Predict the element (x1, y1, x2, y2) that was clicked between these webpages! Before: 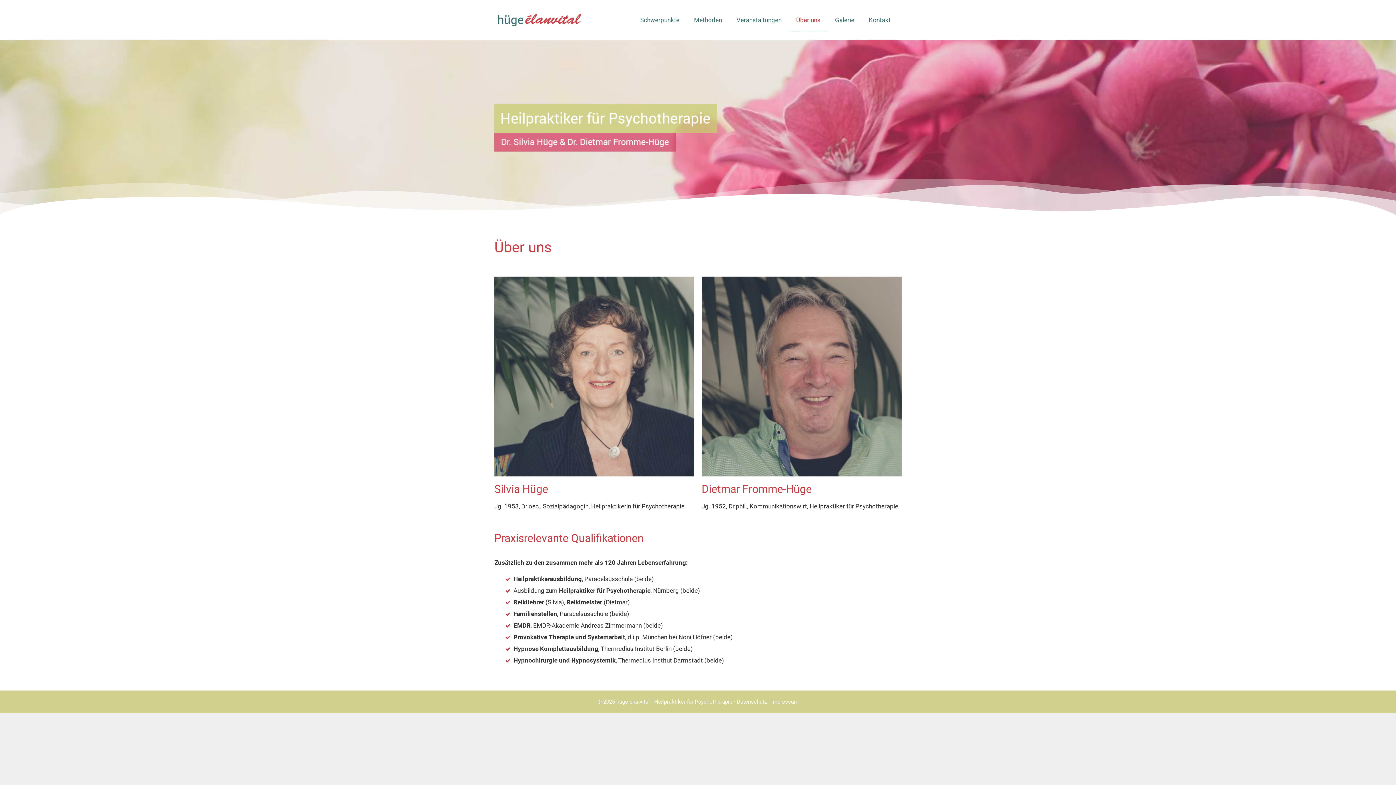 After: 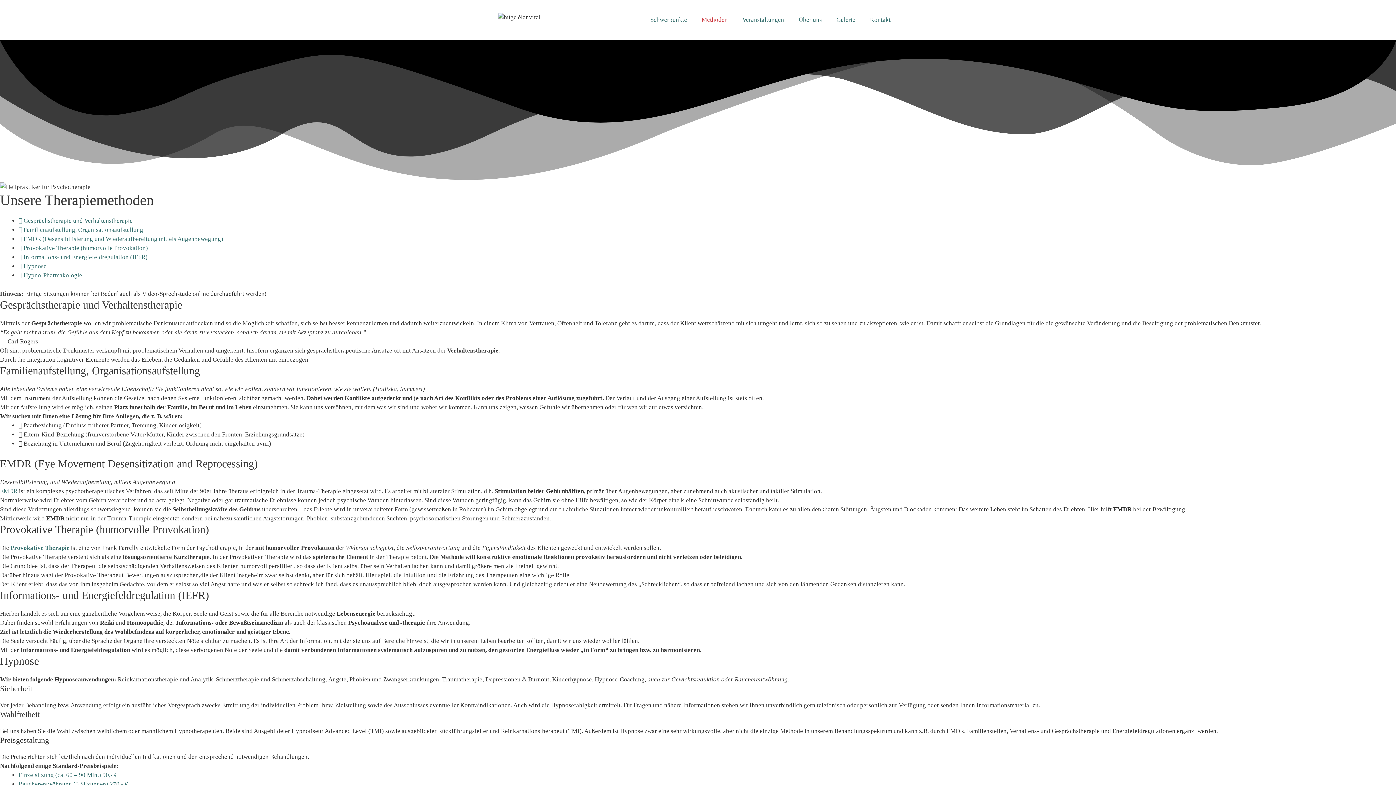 Action: label: Methoden bbox: (686, 9, 729, 30)